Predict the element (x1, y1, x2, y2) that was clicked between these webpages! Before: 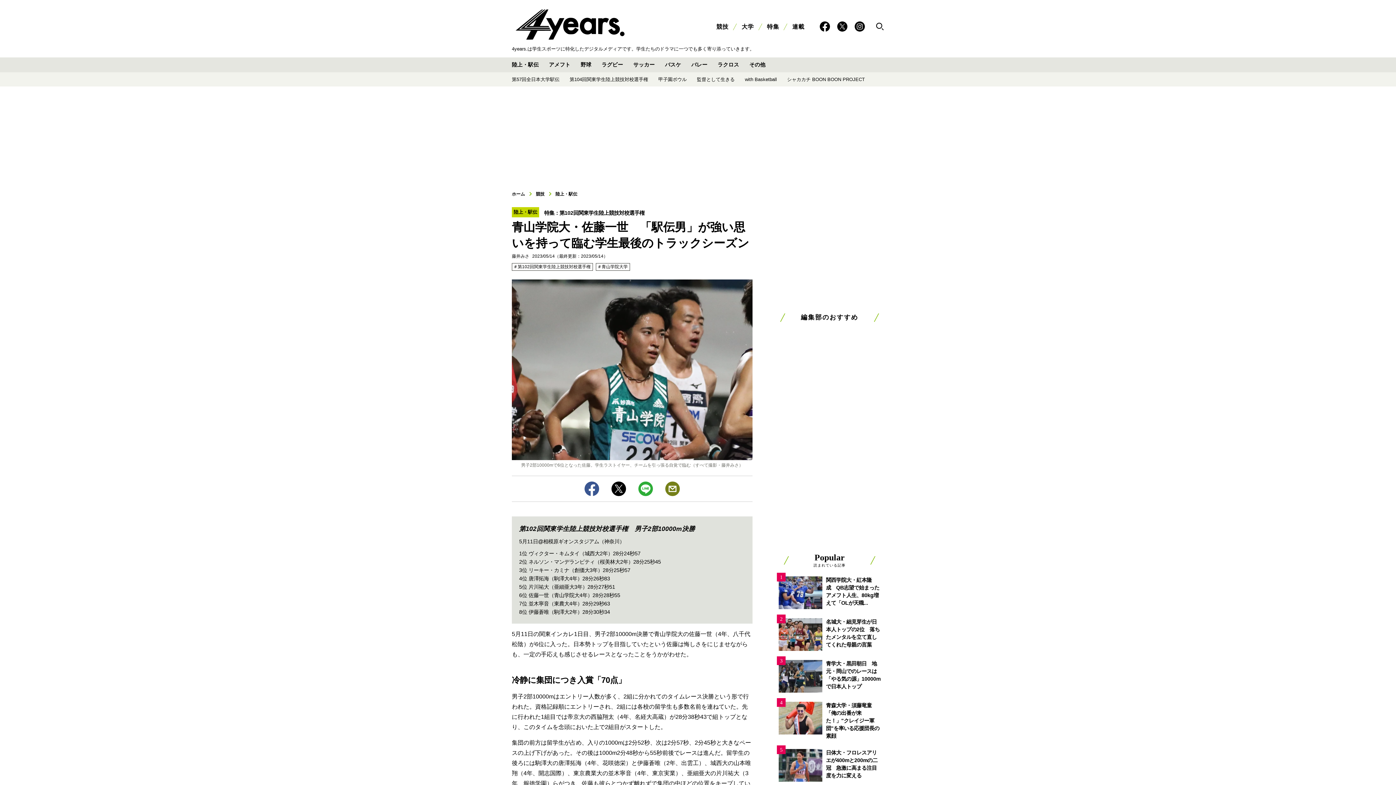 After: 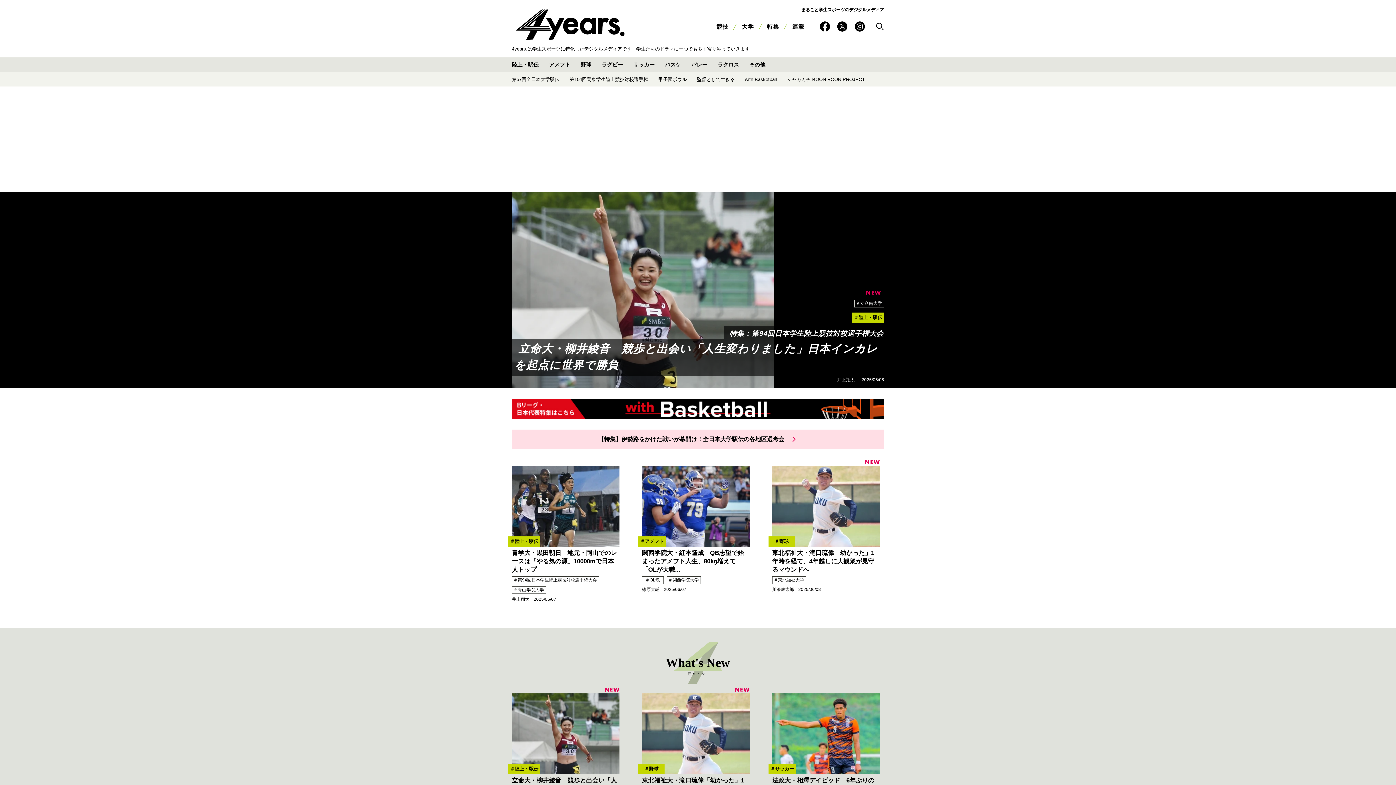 Action: bbox: (512, 8, 628, 41)